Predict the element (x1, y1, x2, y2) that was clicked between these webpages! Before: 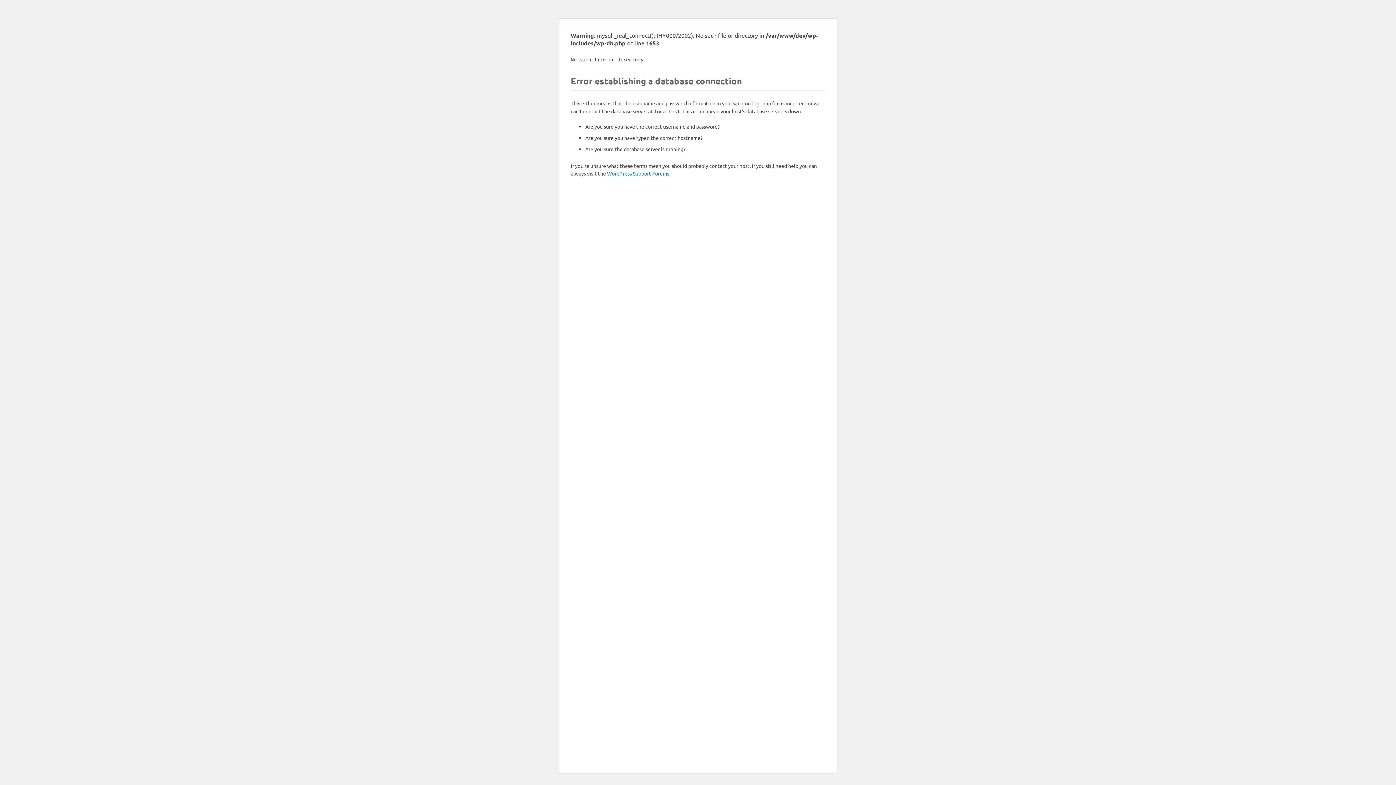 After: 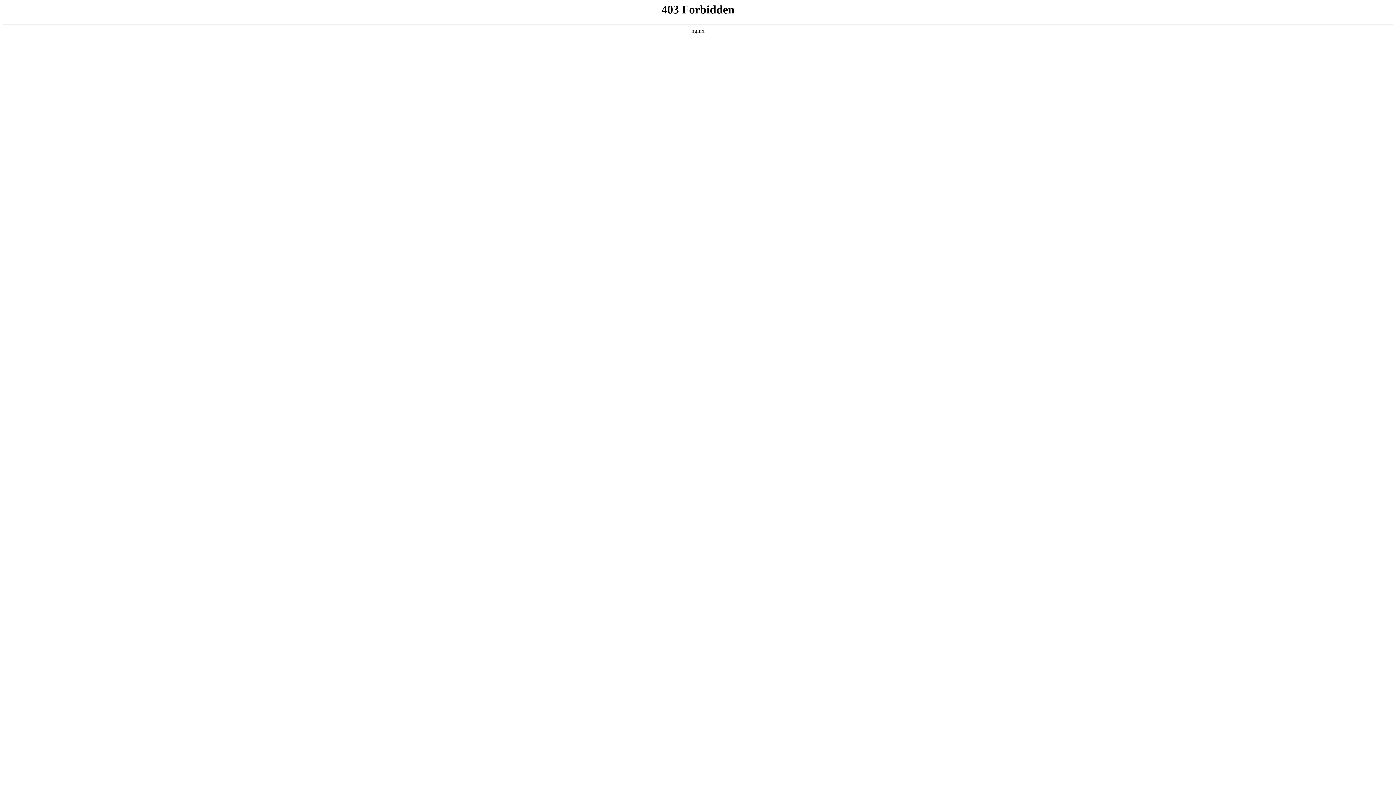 Action: bbox: (607, 170, 669, 176) label: WordPress Support Forums